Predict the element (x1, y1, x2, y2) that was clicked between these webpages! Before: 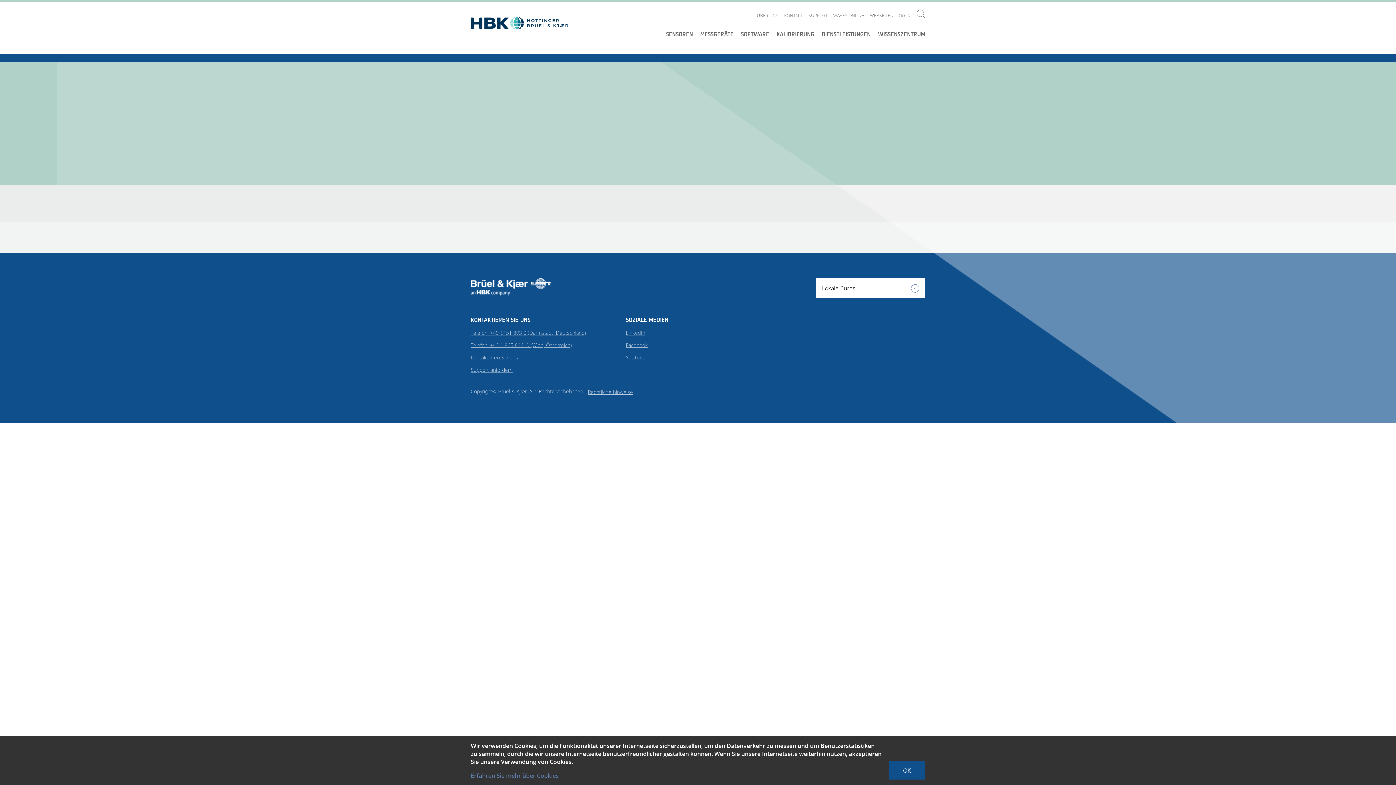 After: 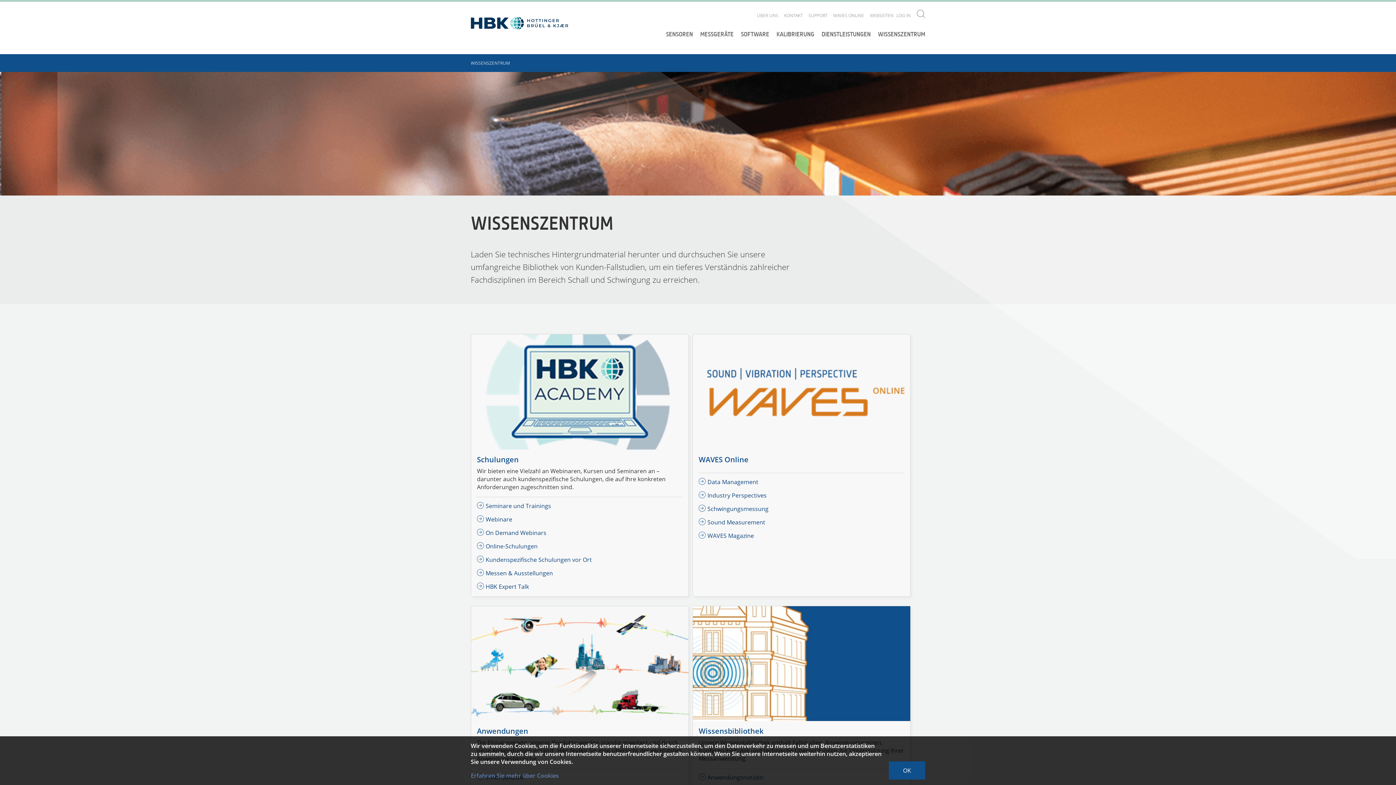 Action: label: WISSENSZENTRUM bbox: (878, 30, 925, 37)